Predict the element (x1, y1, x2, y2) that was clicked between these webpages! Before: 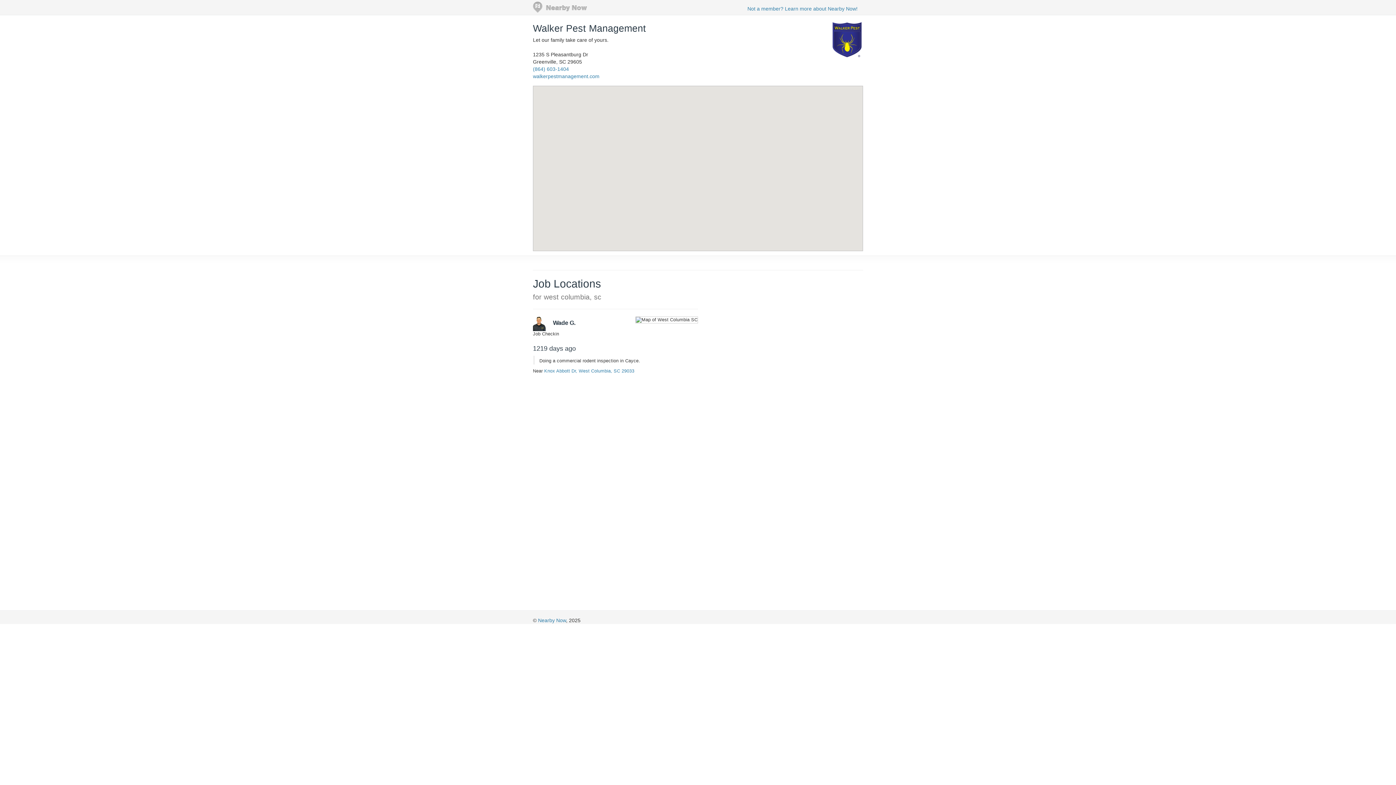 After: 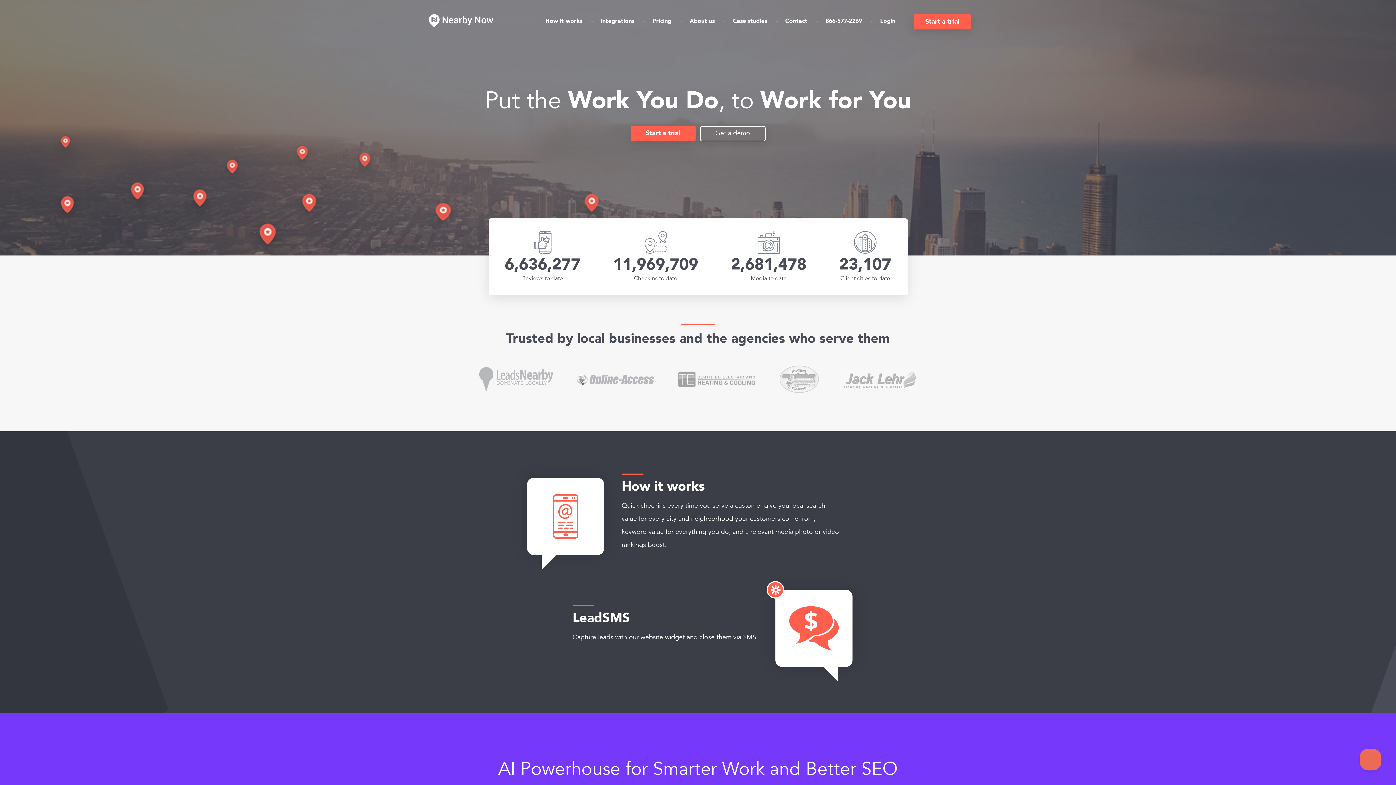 Action: bbox: (742, 1, 863, 16) label: Not a member? Learn more about Nearby Now!